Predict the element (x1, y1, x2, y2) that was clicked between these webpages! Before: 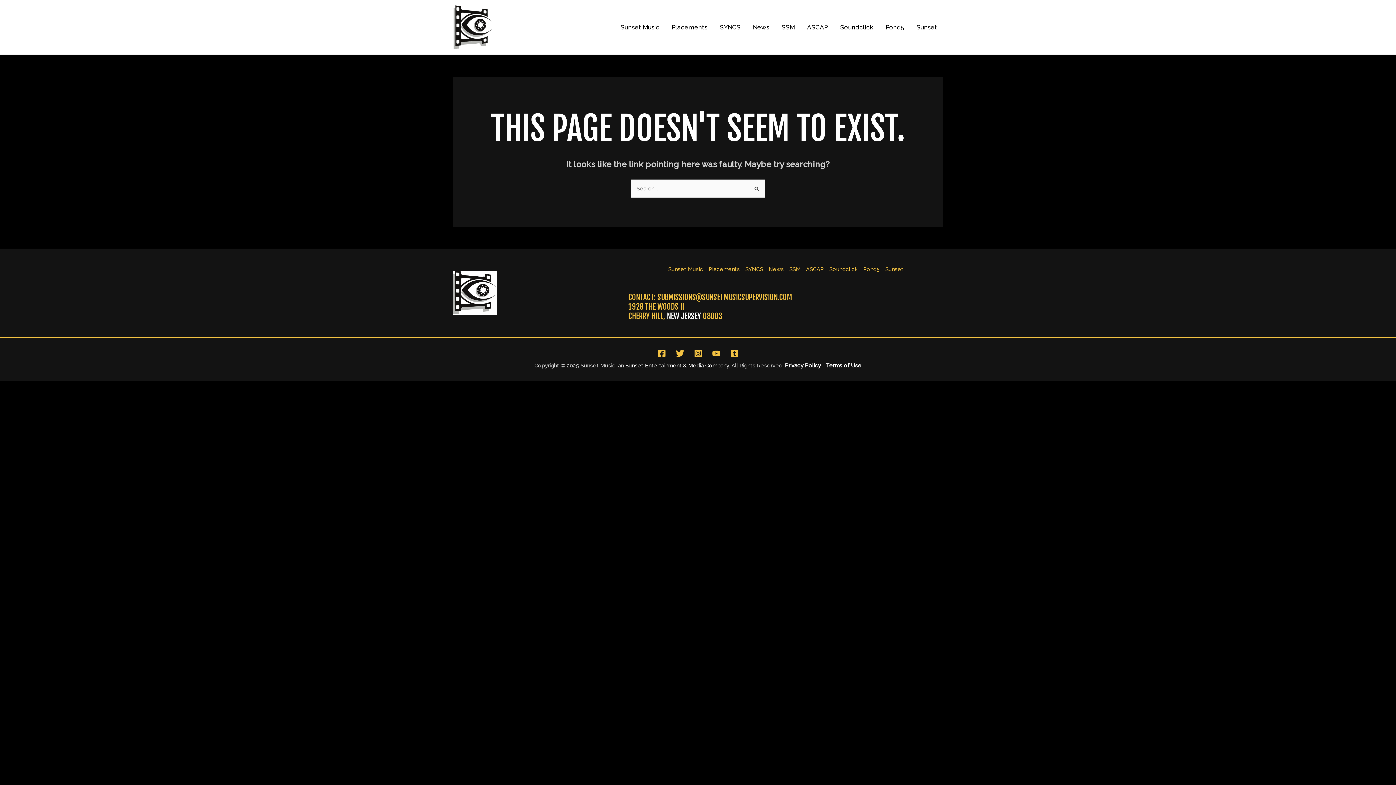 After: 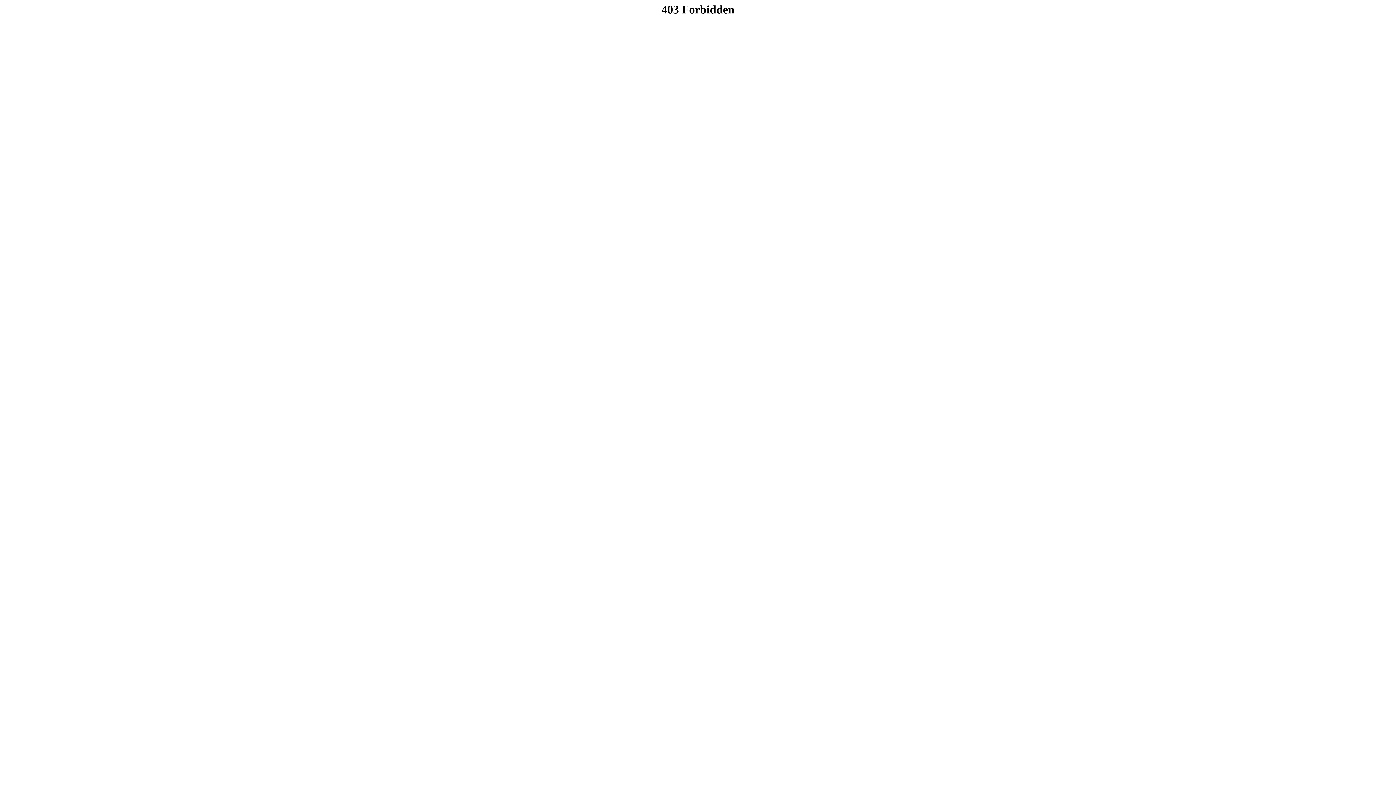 Action: label: ASCAP bbox: (801, 14, 834, 40)